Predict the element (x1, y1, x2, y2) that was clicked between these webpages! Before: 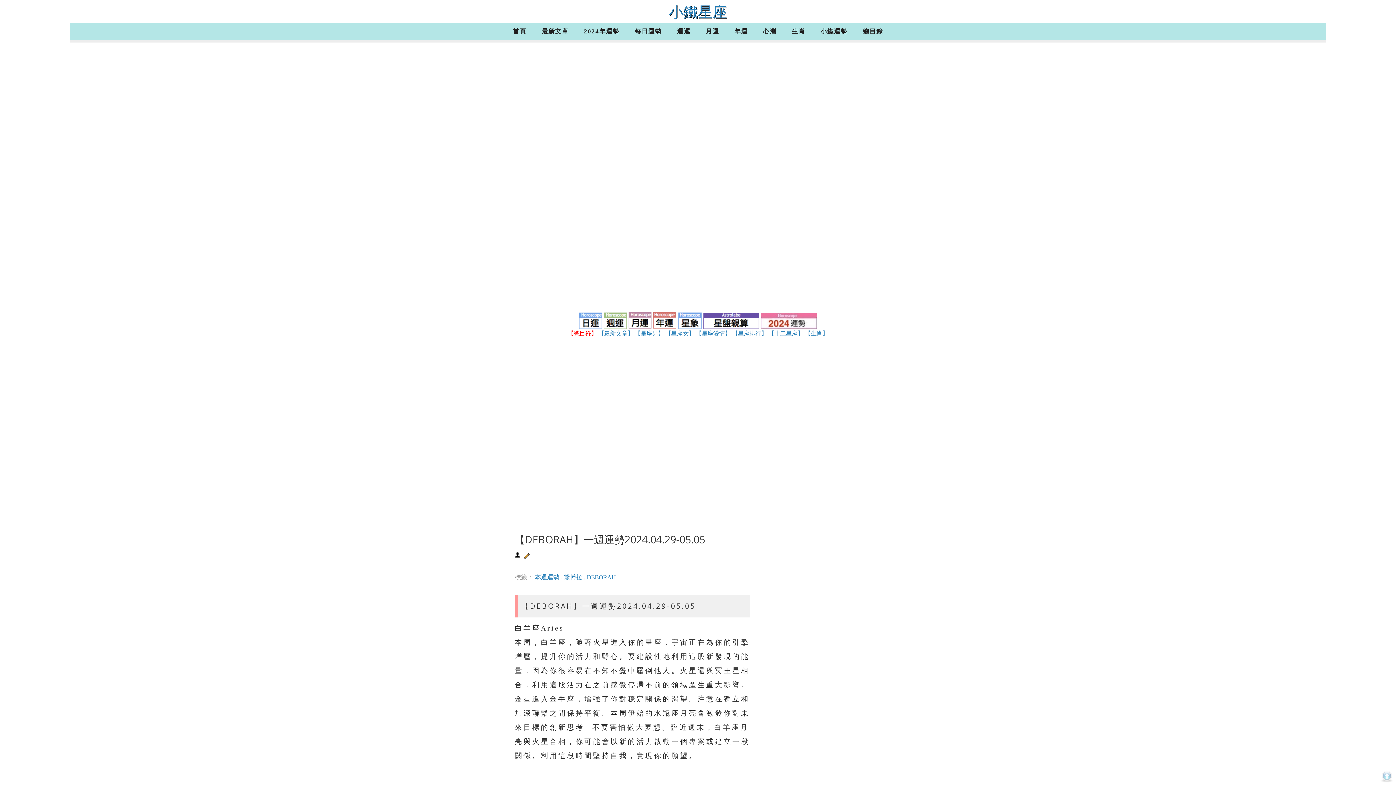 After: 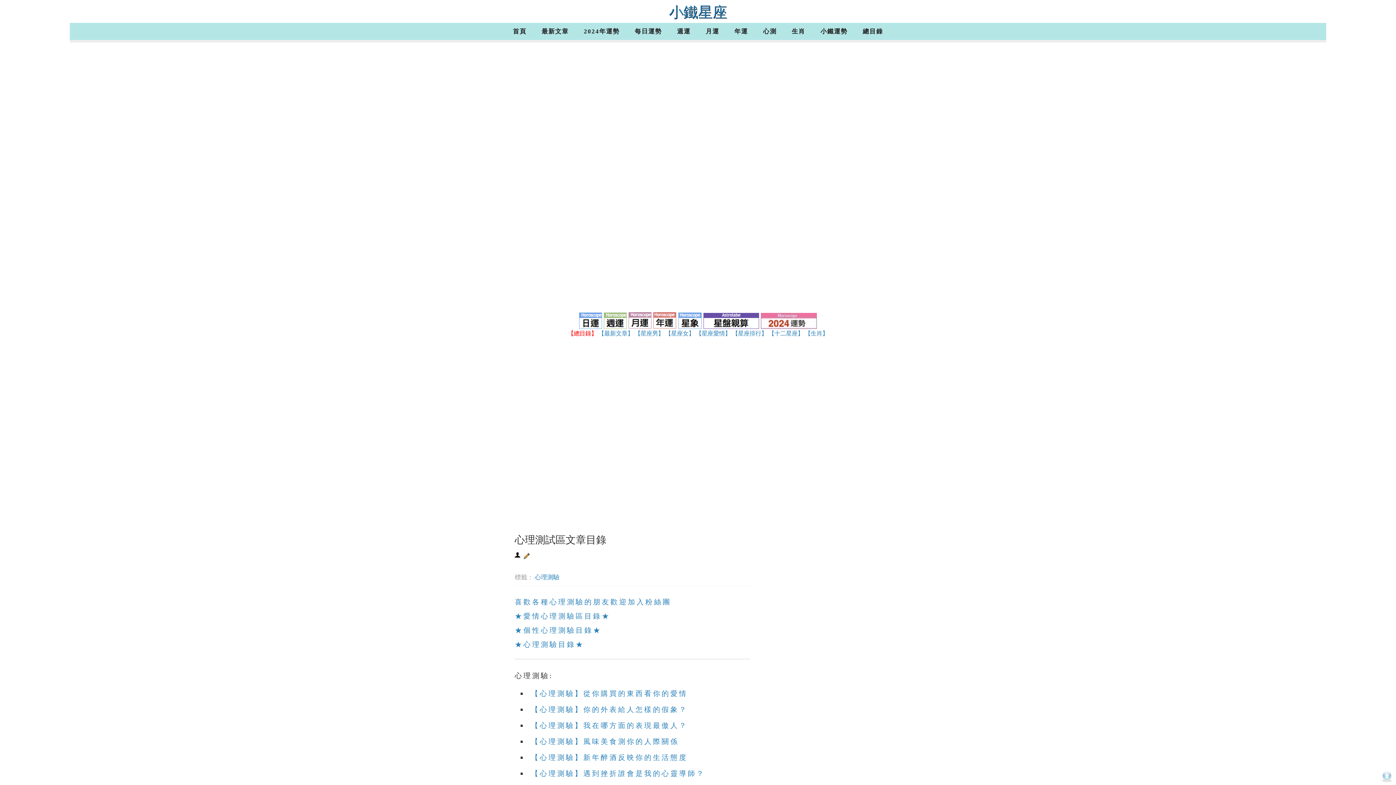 Action: bbox: (756, 22, 783, 40) label: 心測